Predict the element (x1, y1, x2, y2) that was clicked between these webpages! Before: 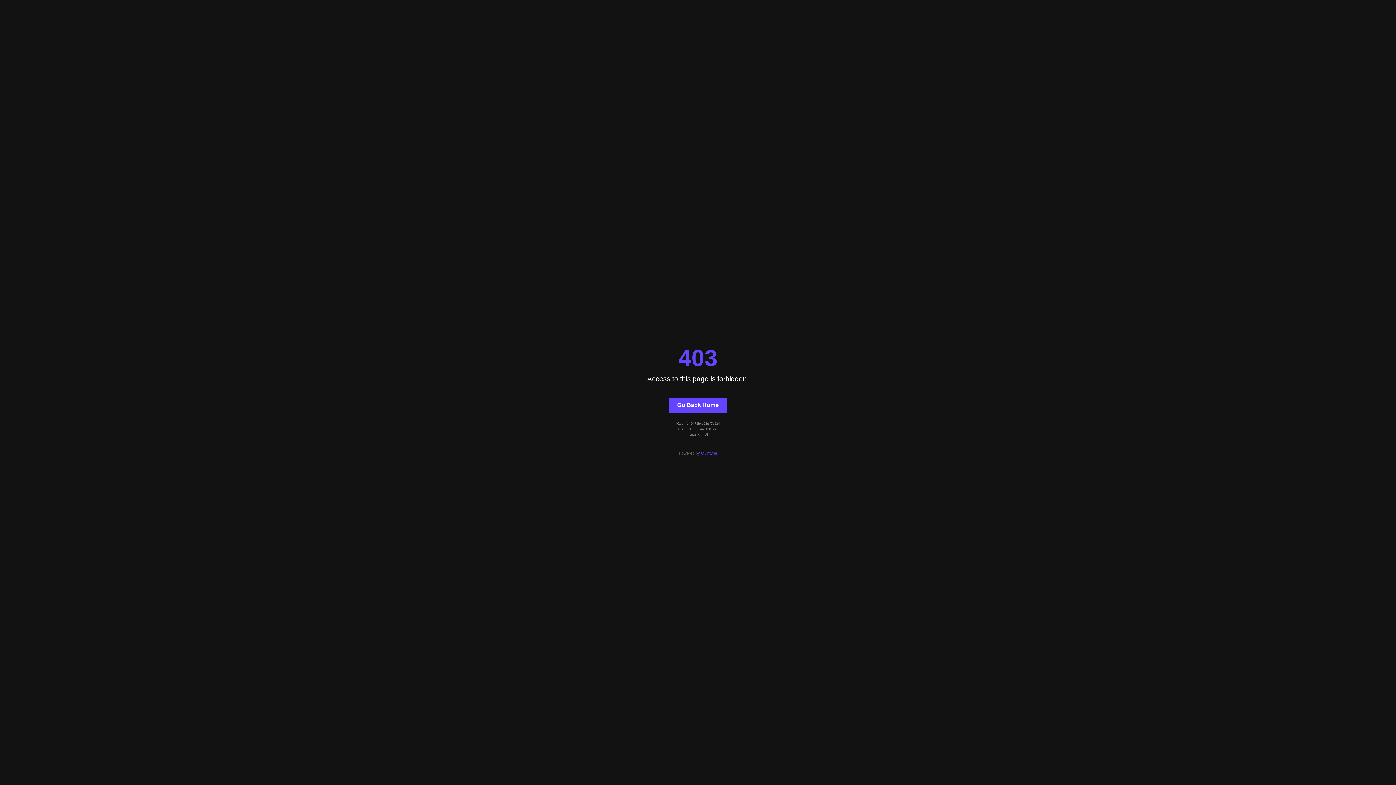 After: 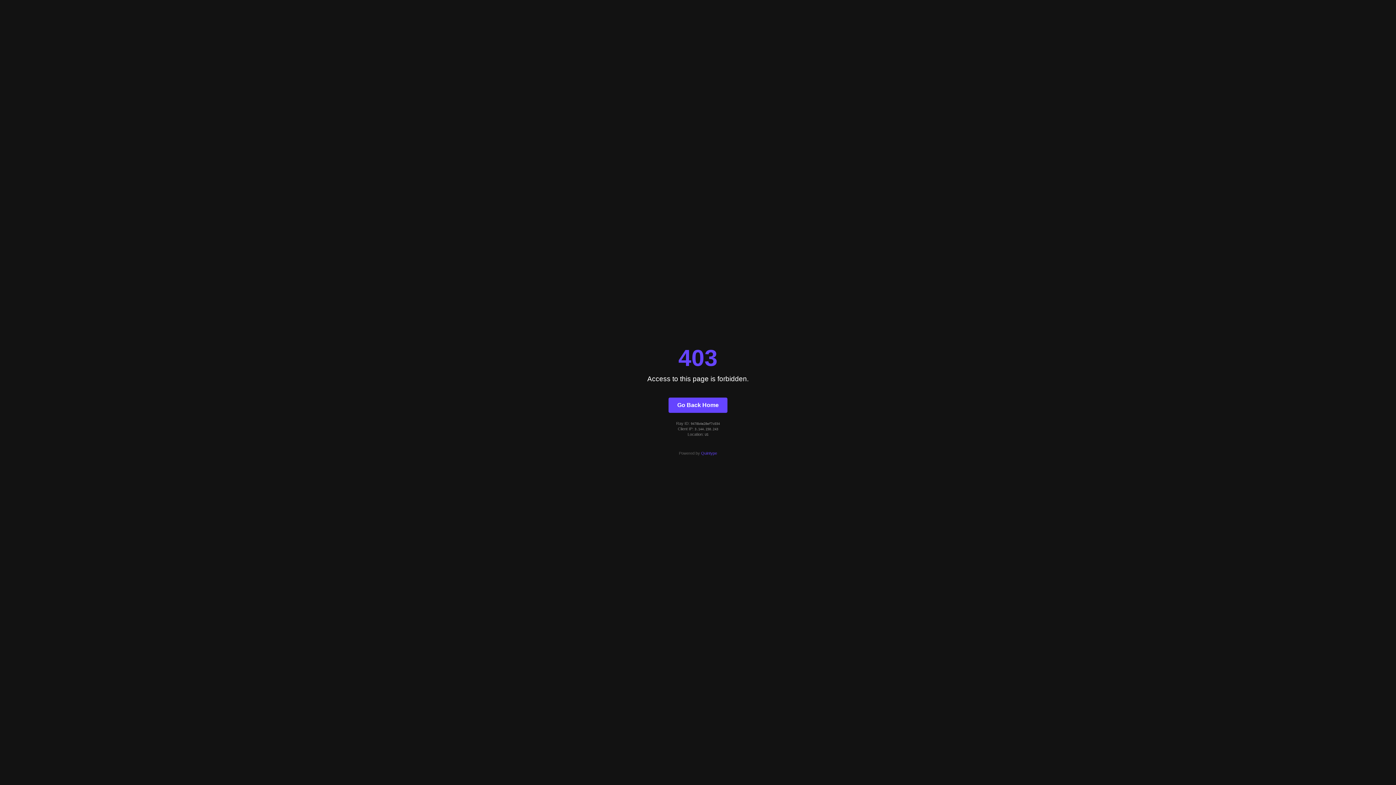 Action: label: Quintype bbox: (701, 451, 717, 455)